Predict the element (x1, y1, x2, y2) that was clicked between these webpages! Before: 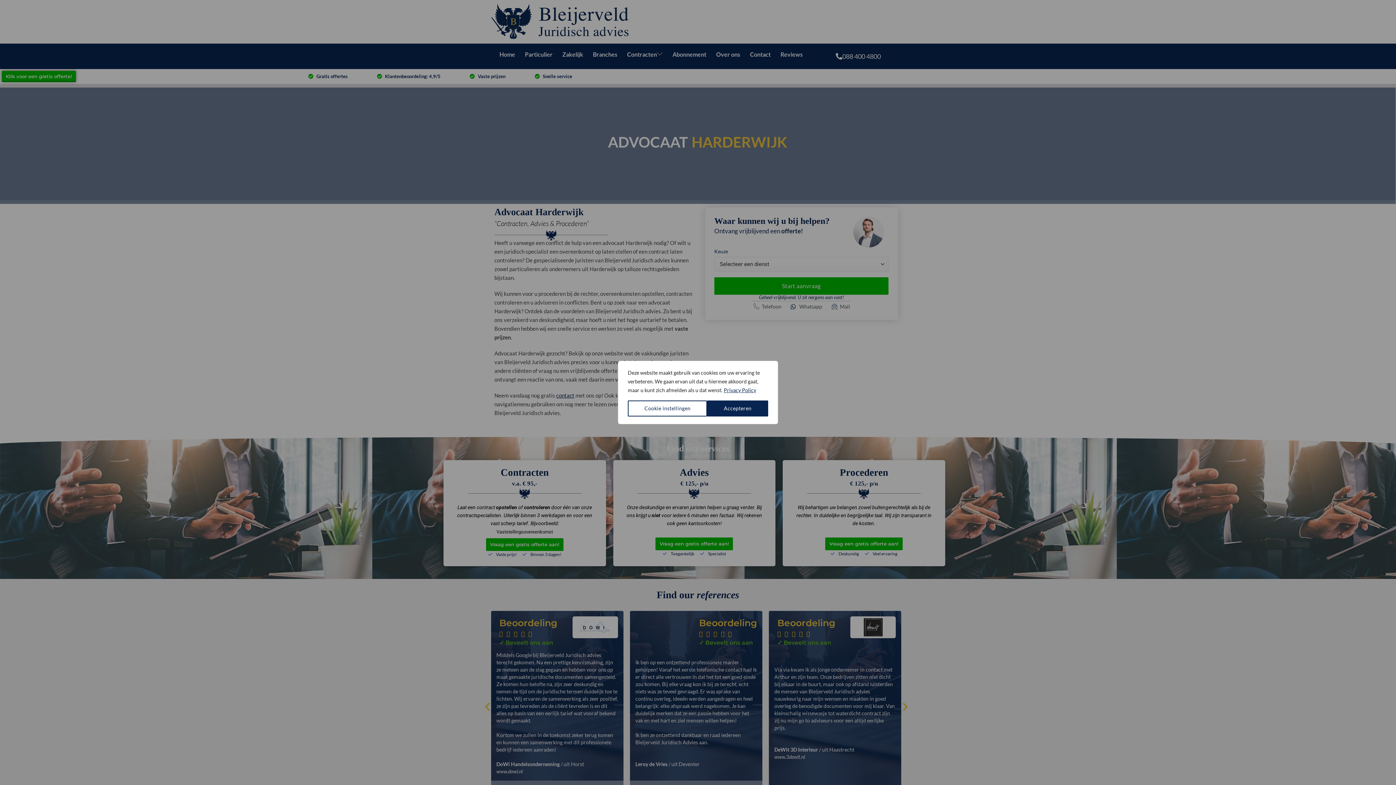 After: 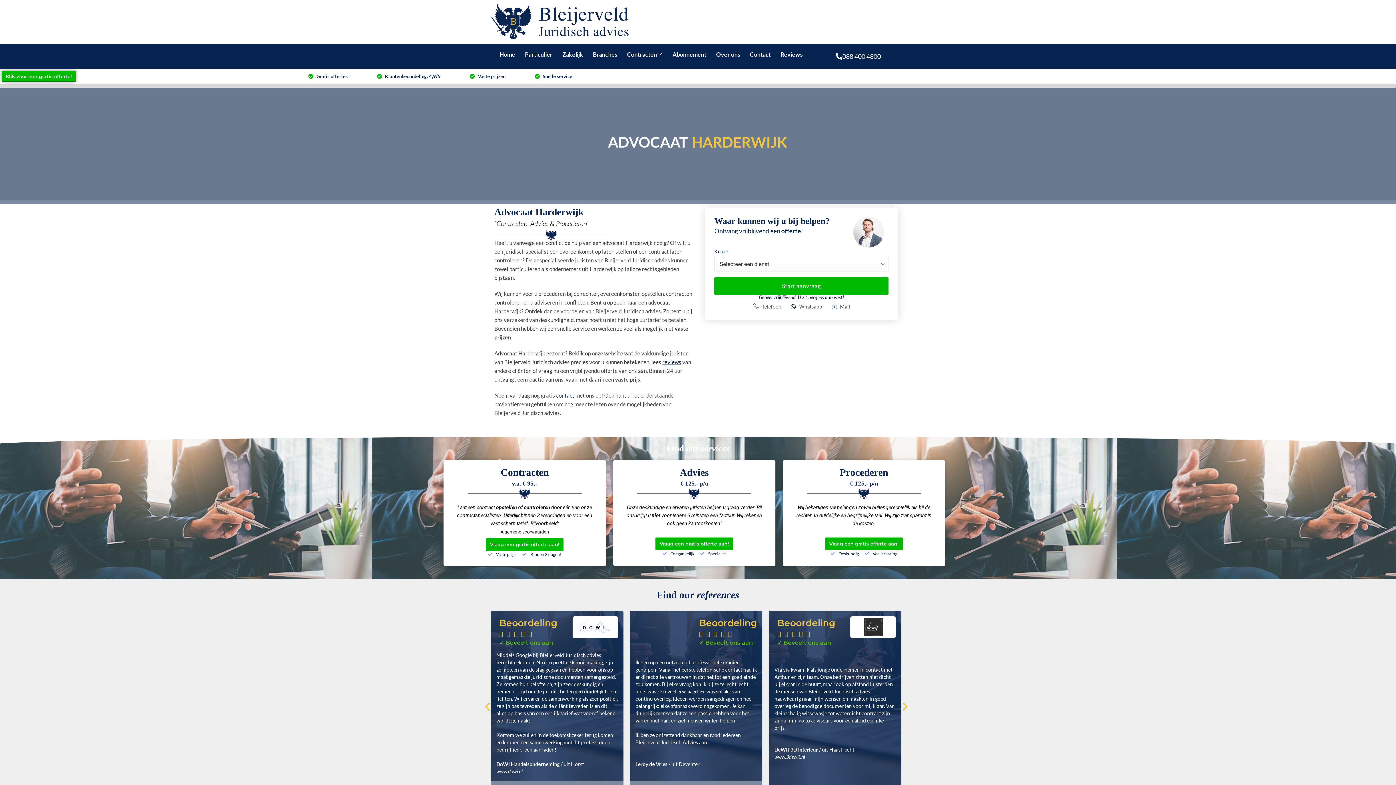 Action: label: Accepteren bbox: (707, 400, 768, 416)